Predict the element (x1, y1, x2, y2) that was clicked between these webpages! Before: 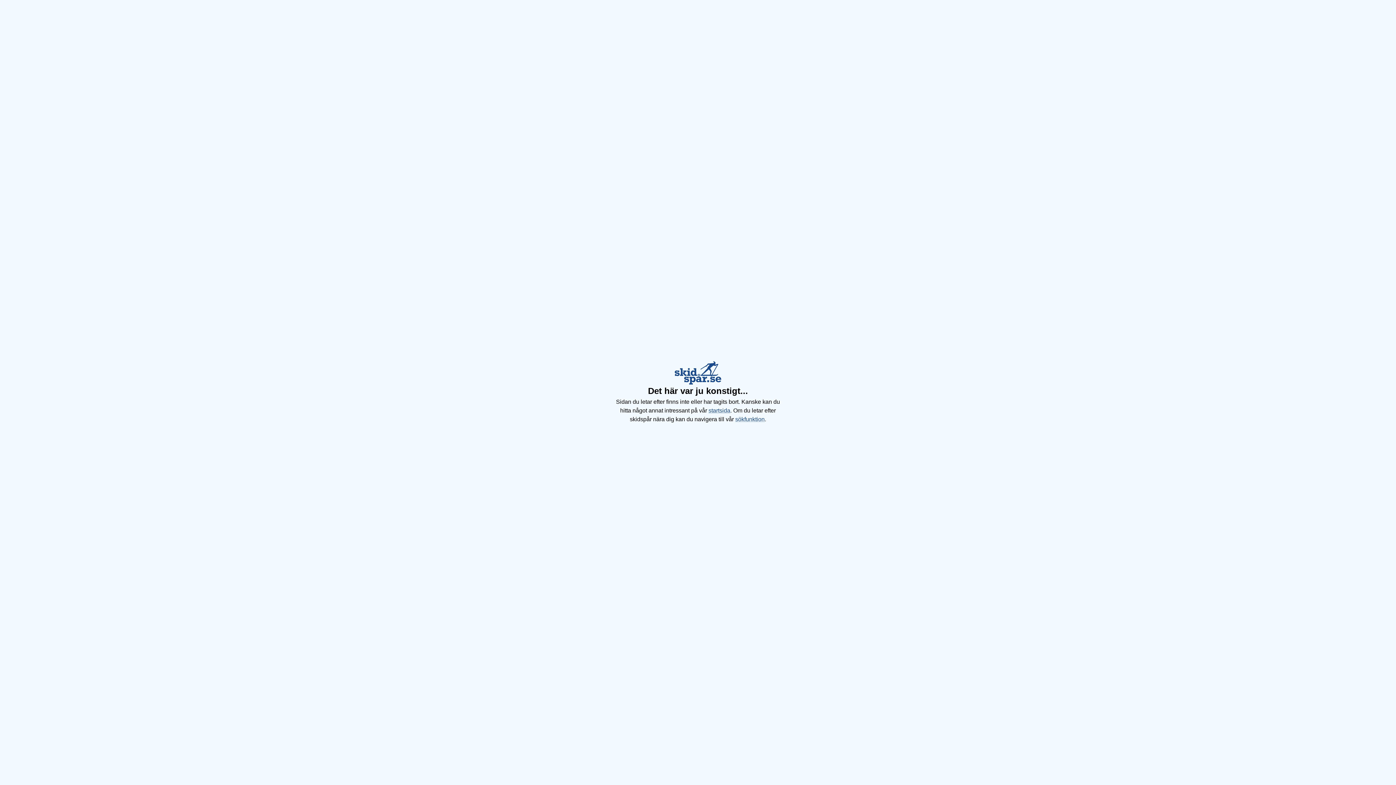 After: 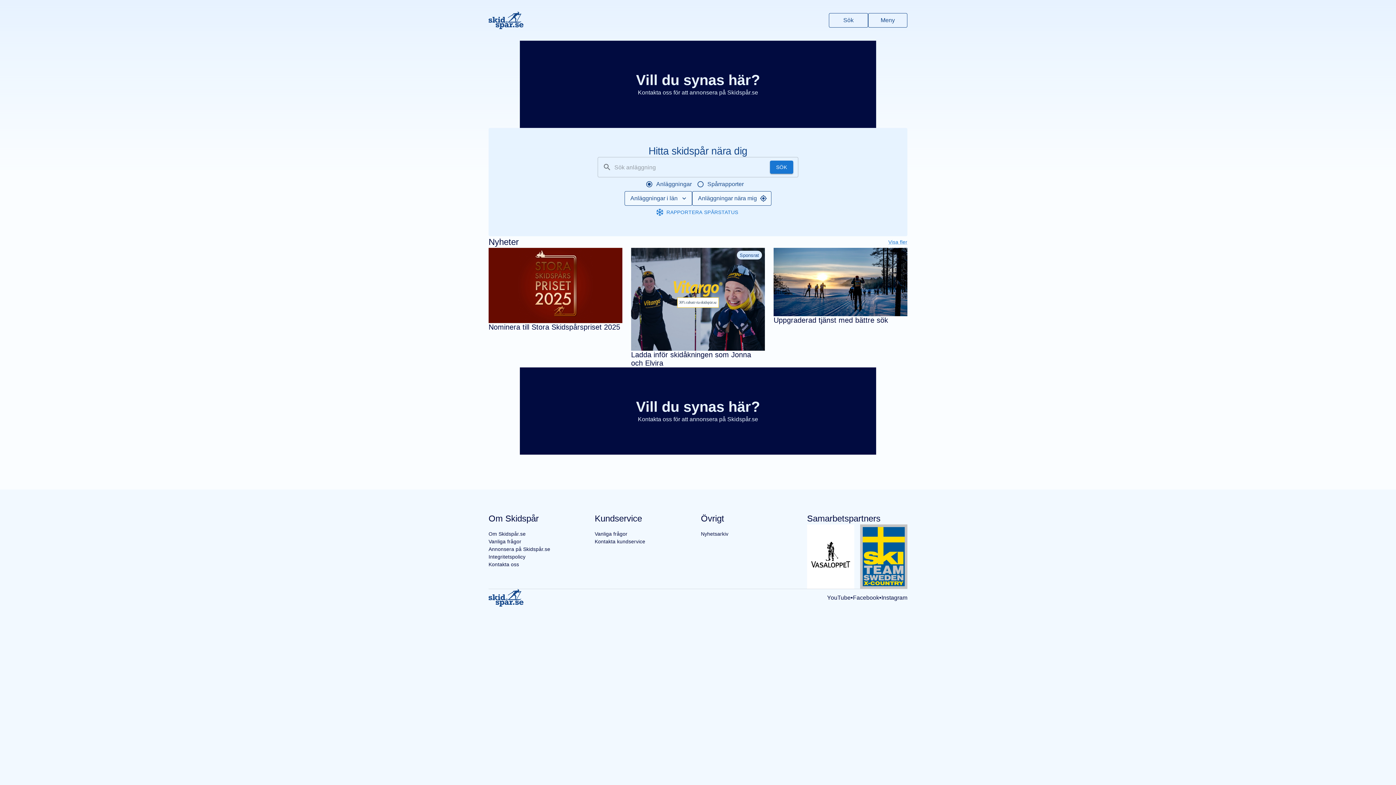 Action: bbox: (708, 407, 730, 413) label: startsida